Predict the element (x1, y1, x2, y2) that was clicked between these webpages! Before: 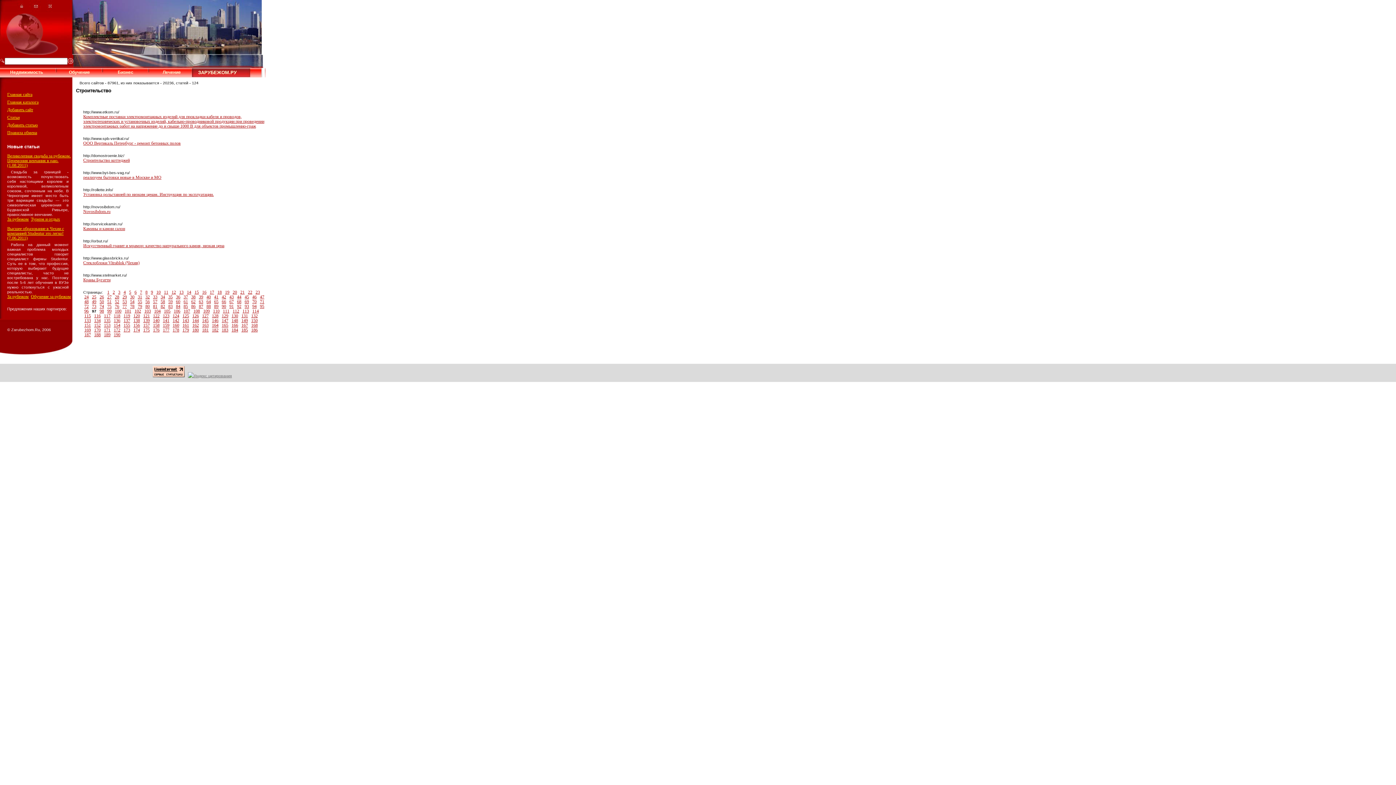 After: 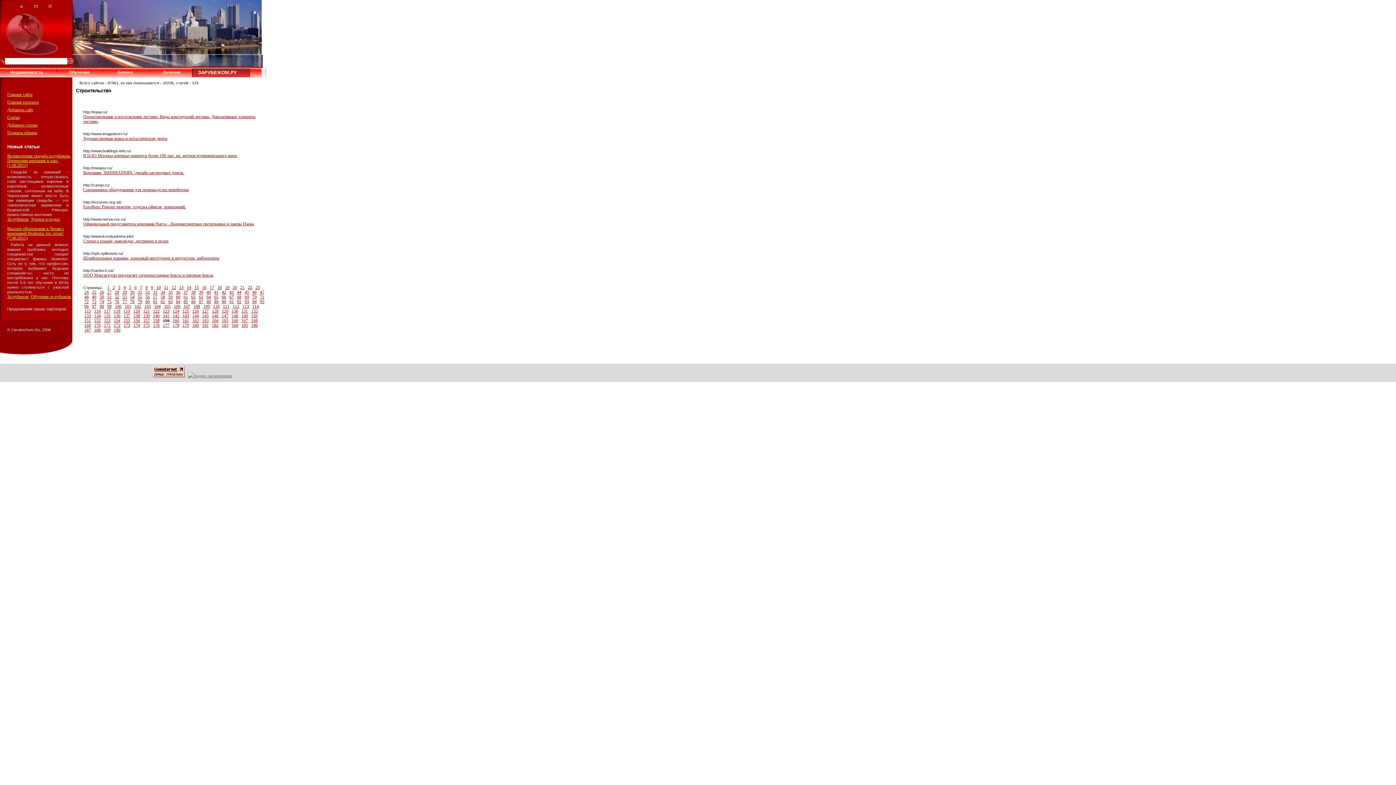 Action: label: 159 bbox: (162, 322, 169, 328)